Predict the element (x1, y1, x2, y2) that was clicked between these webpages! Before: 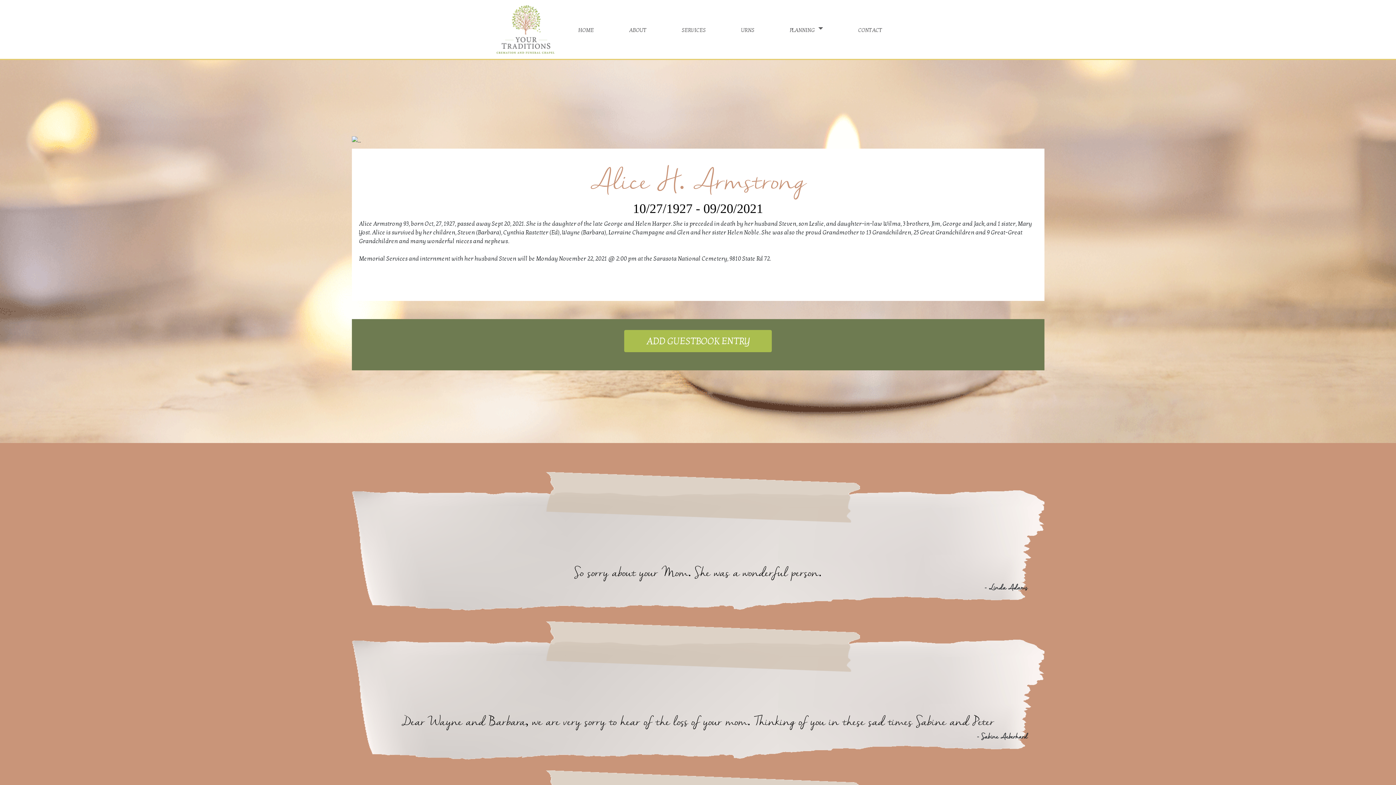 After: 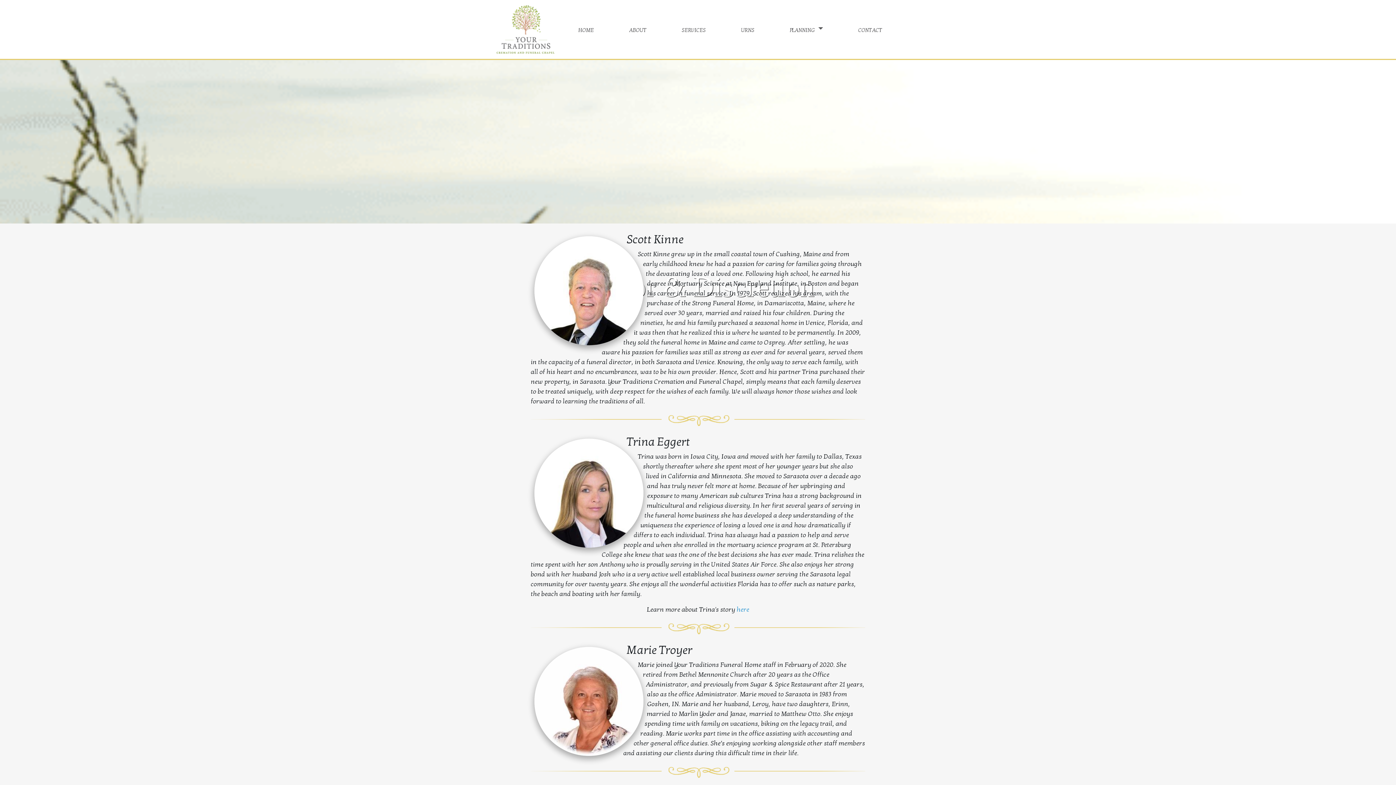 Action: bbox: (611, 20, 664, 38) label: about